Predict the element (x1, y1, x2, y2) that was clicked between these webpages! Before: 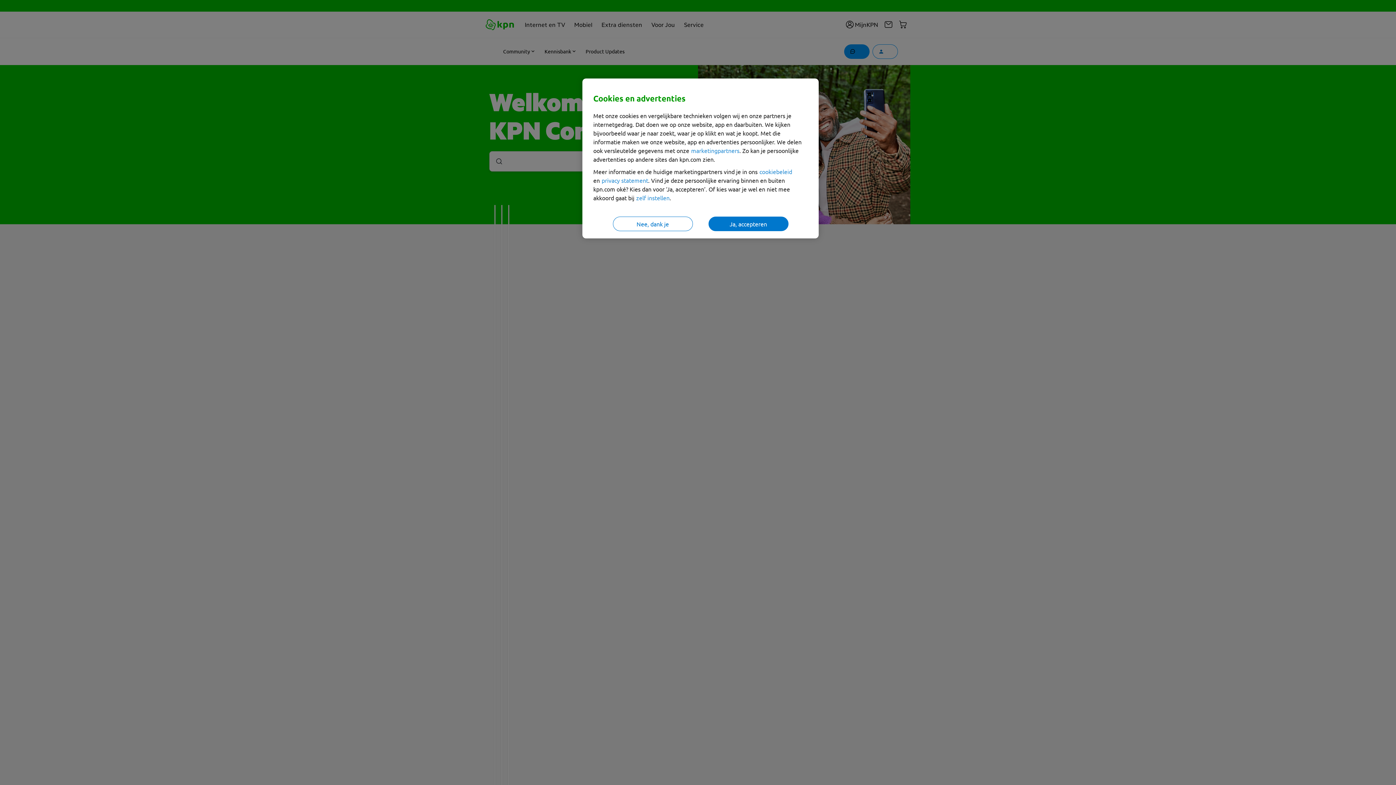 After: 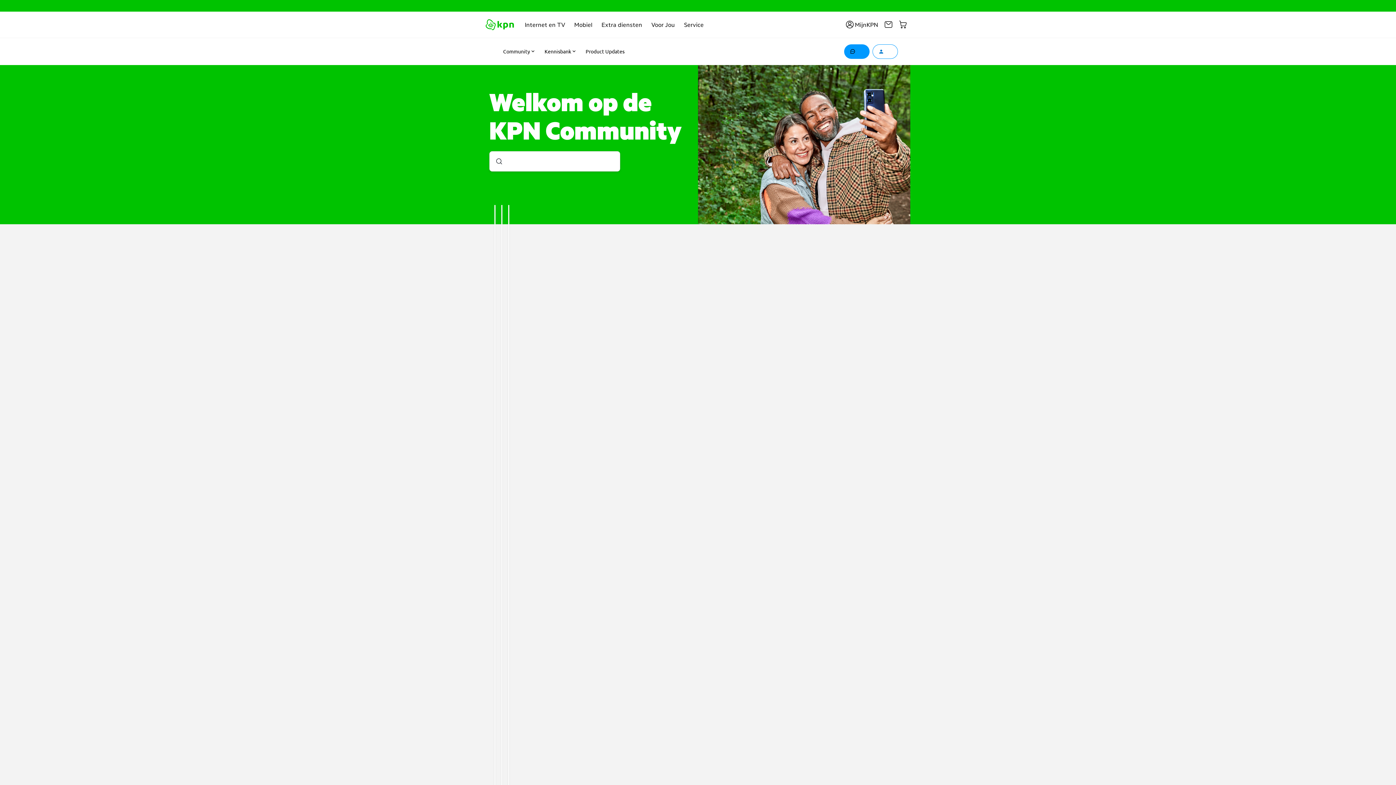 Action: bbox: (612, 216, 692, 231) label: Nee, dank je